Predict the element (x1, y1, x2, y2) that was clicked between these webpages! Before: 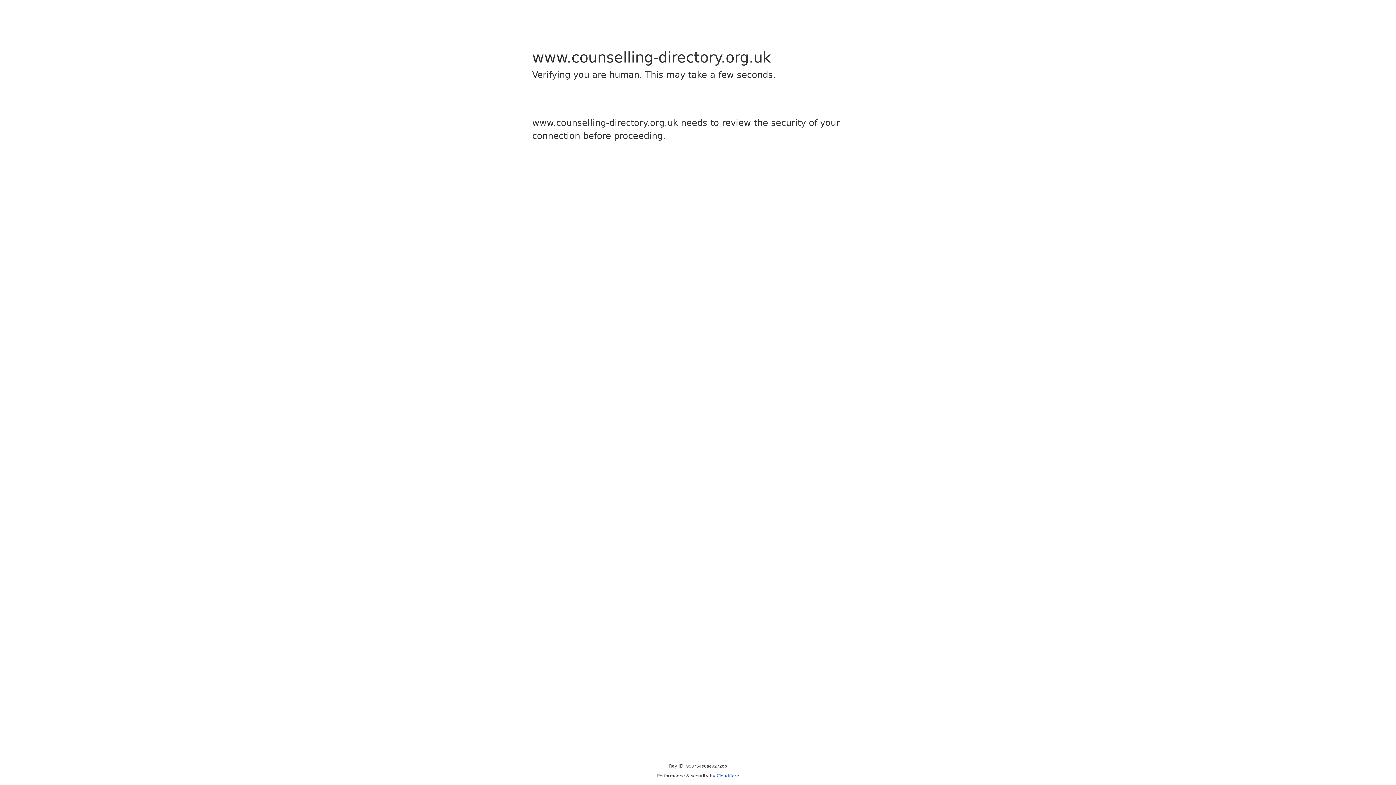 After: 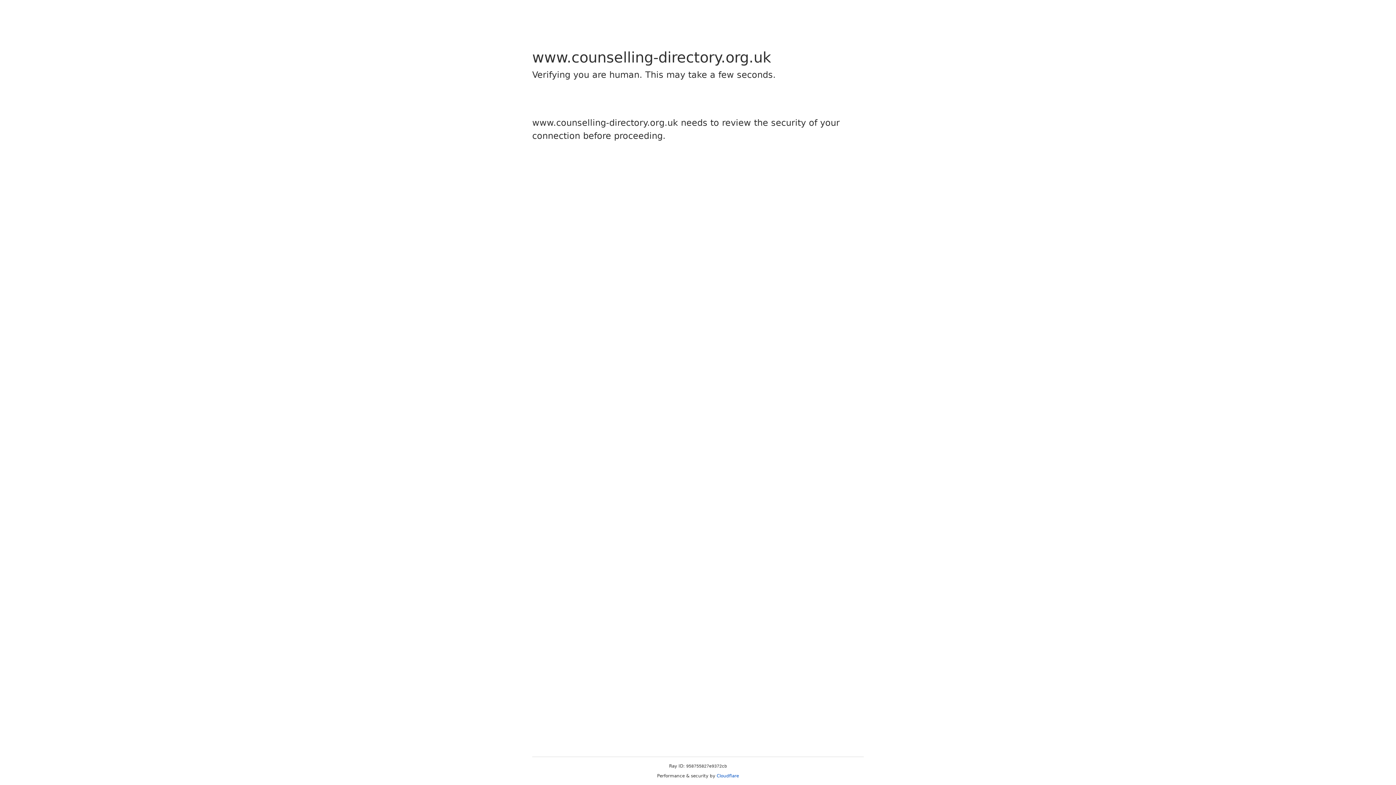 Action: bbox: (716, 773, 739, 778) label: Cloudflare